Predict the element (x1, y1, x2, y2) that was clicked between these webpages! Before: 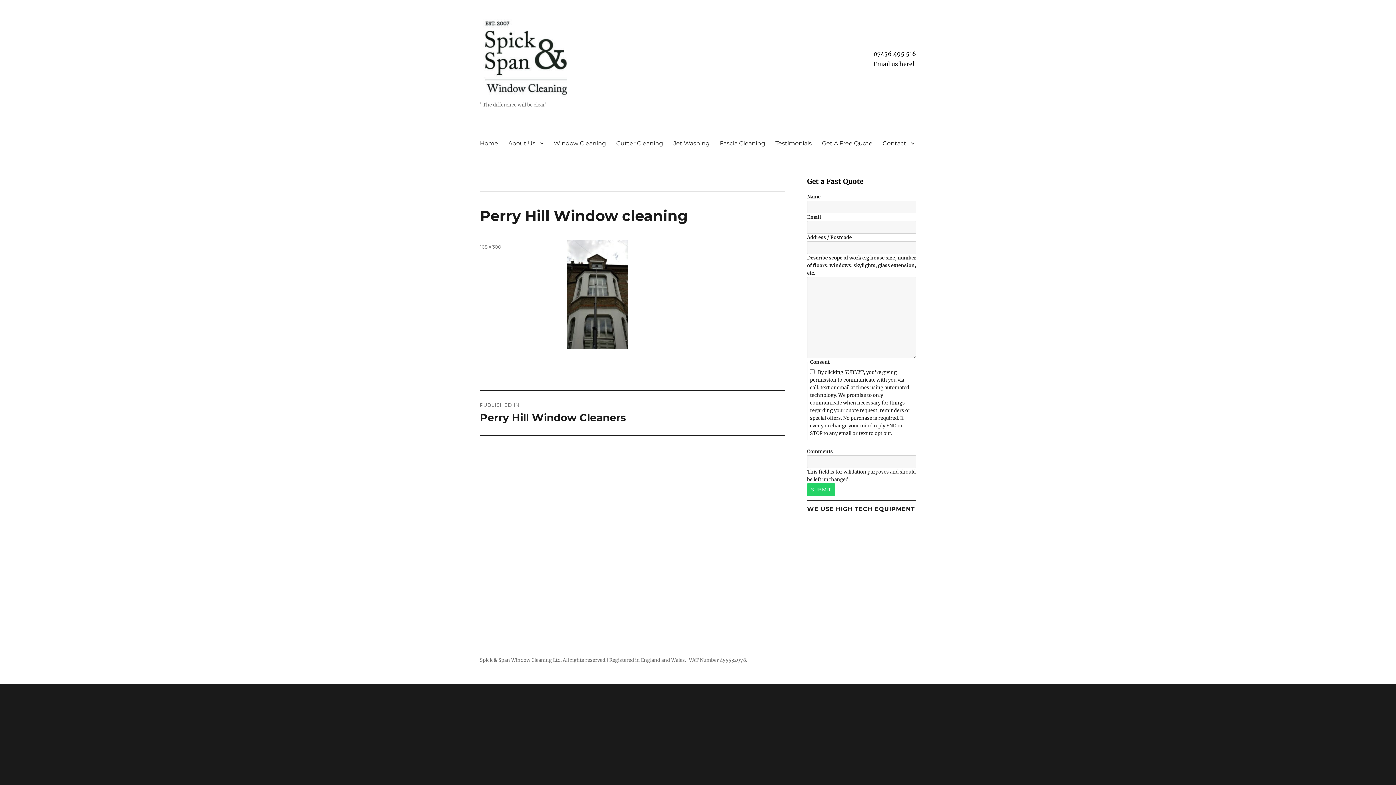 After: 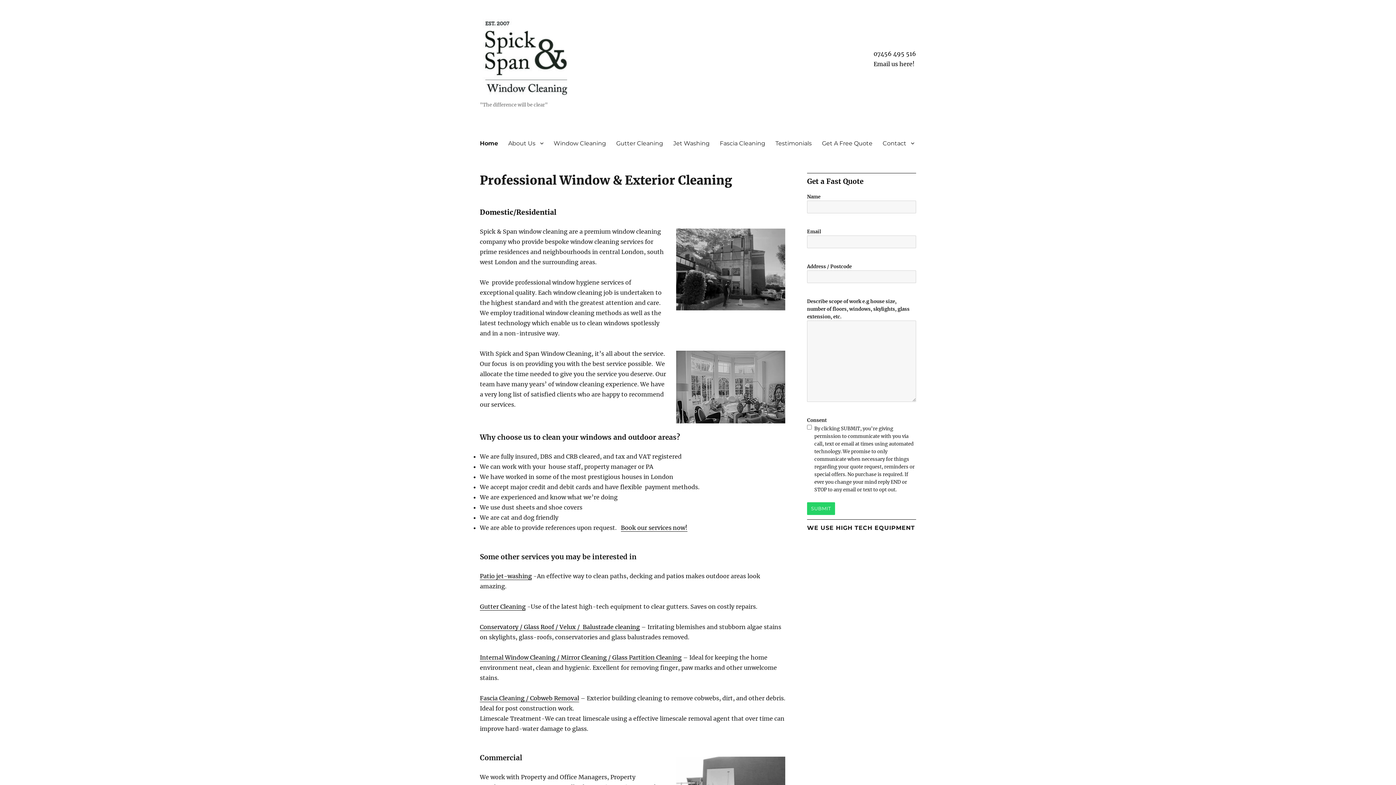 Action: bbox: (474, 135, 503, 150) label: Home